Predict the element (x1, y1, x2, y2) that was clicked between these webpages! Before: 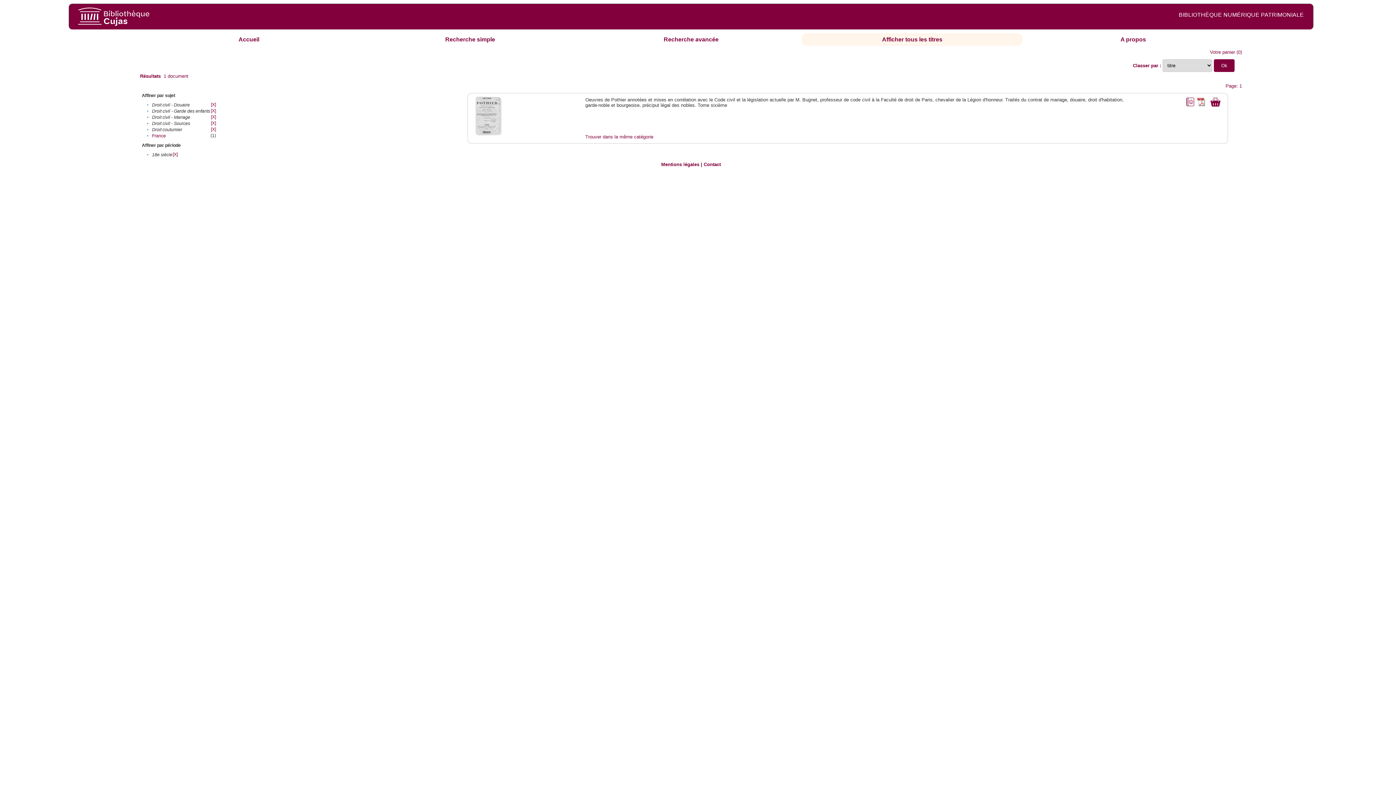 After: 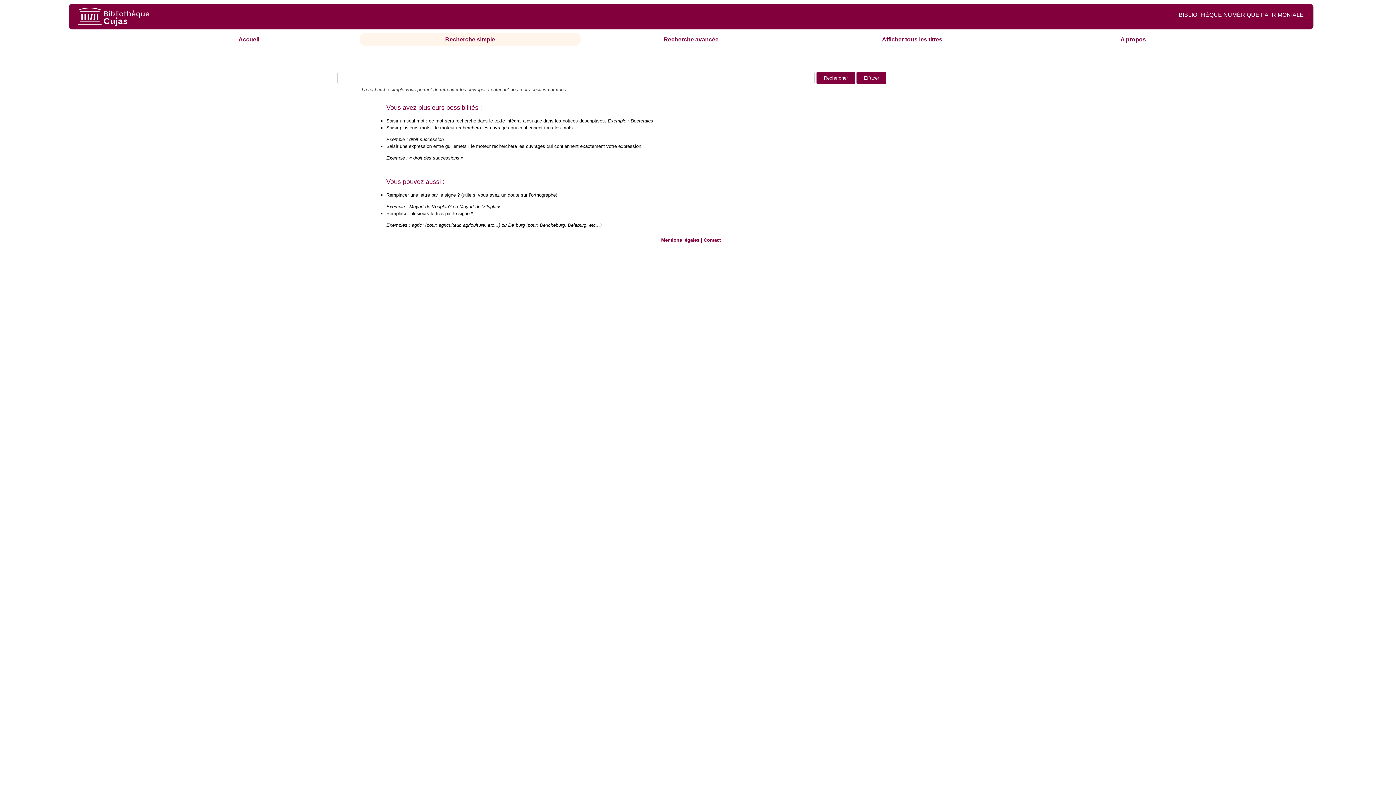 Action: label: Recherche simple bbox: (445, 36, 495, 42)